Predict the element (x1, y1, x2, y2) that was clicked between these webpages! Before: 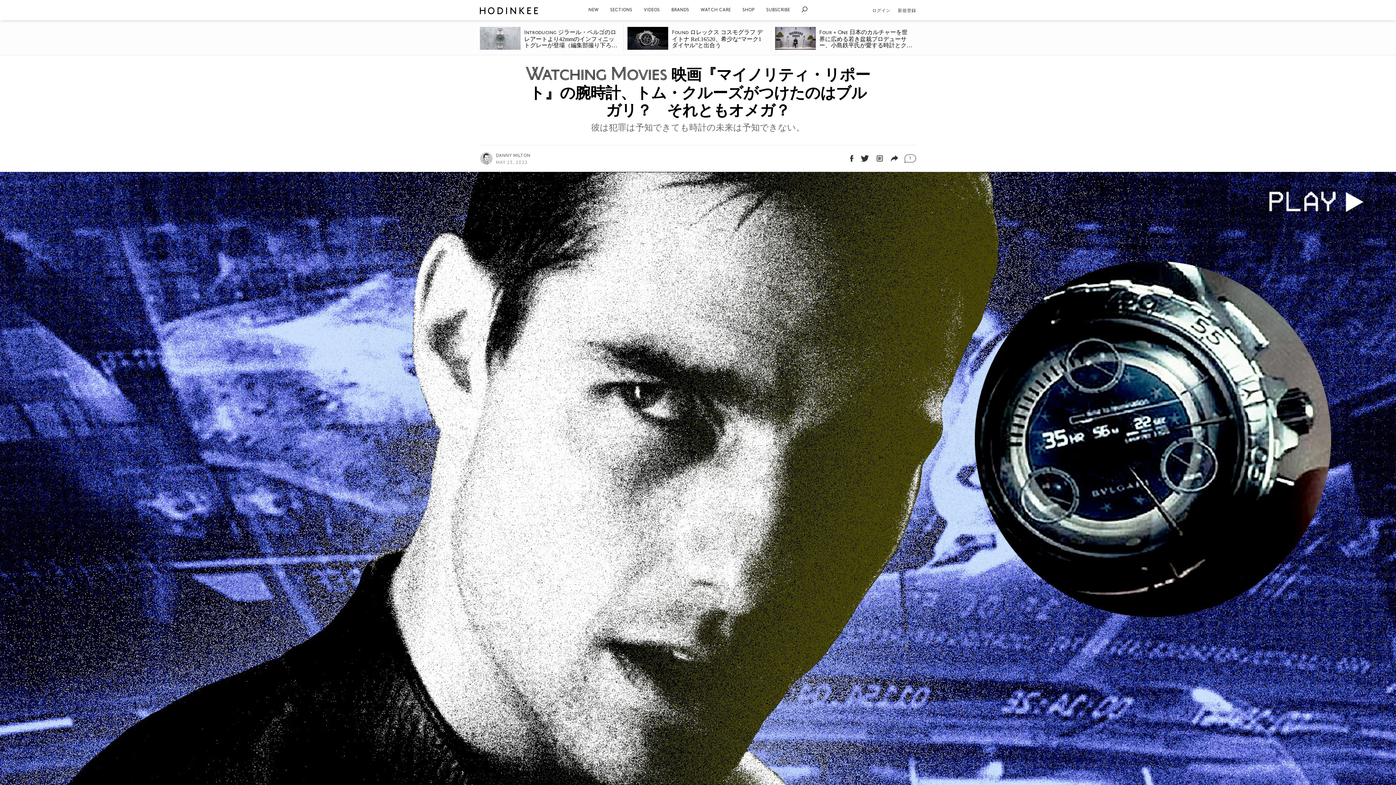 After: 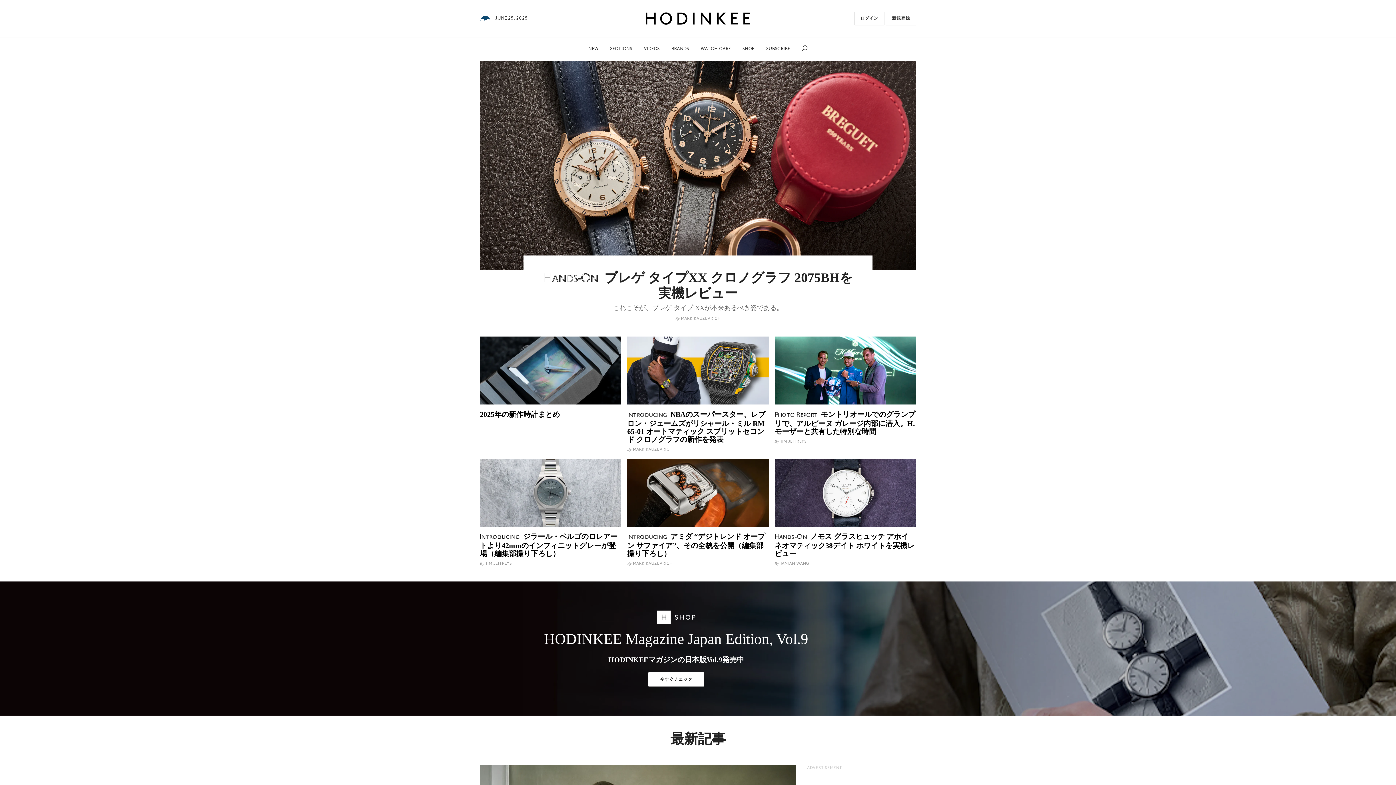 Action: bbox: (480, 6, 538, 13)